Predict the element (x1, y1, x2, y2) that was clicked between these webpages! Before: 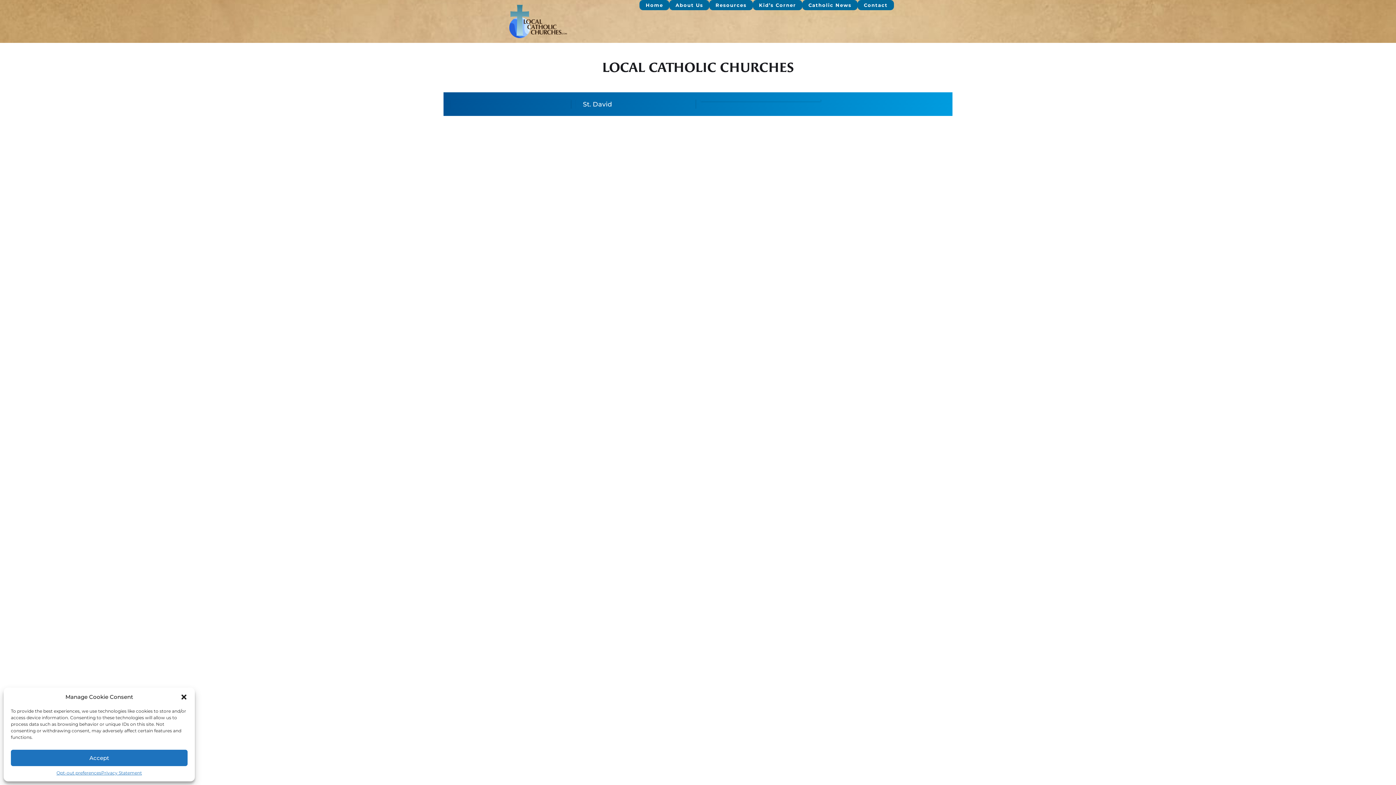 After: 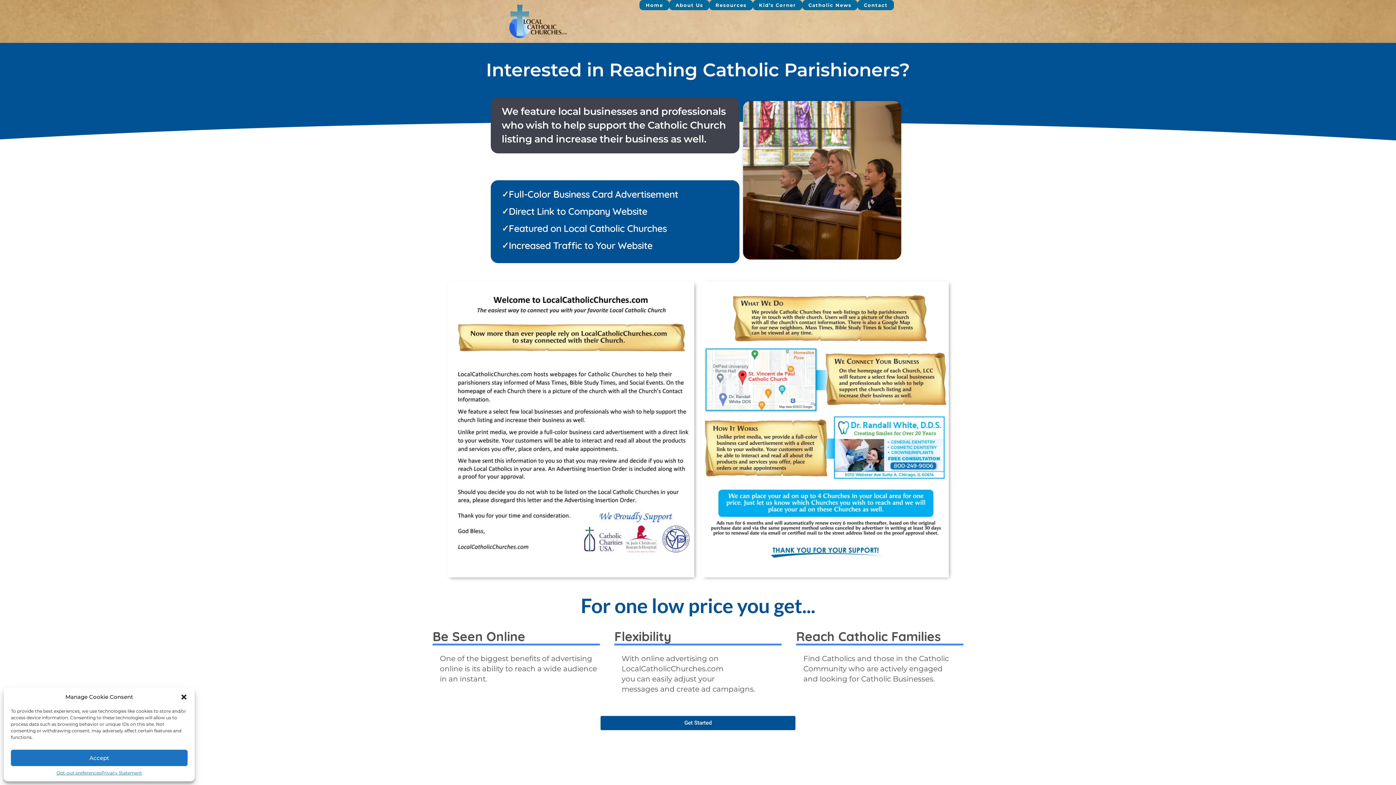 Action: label: About Us bbox: (669, 0, 709, 10)